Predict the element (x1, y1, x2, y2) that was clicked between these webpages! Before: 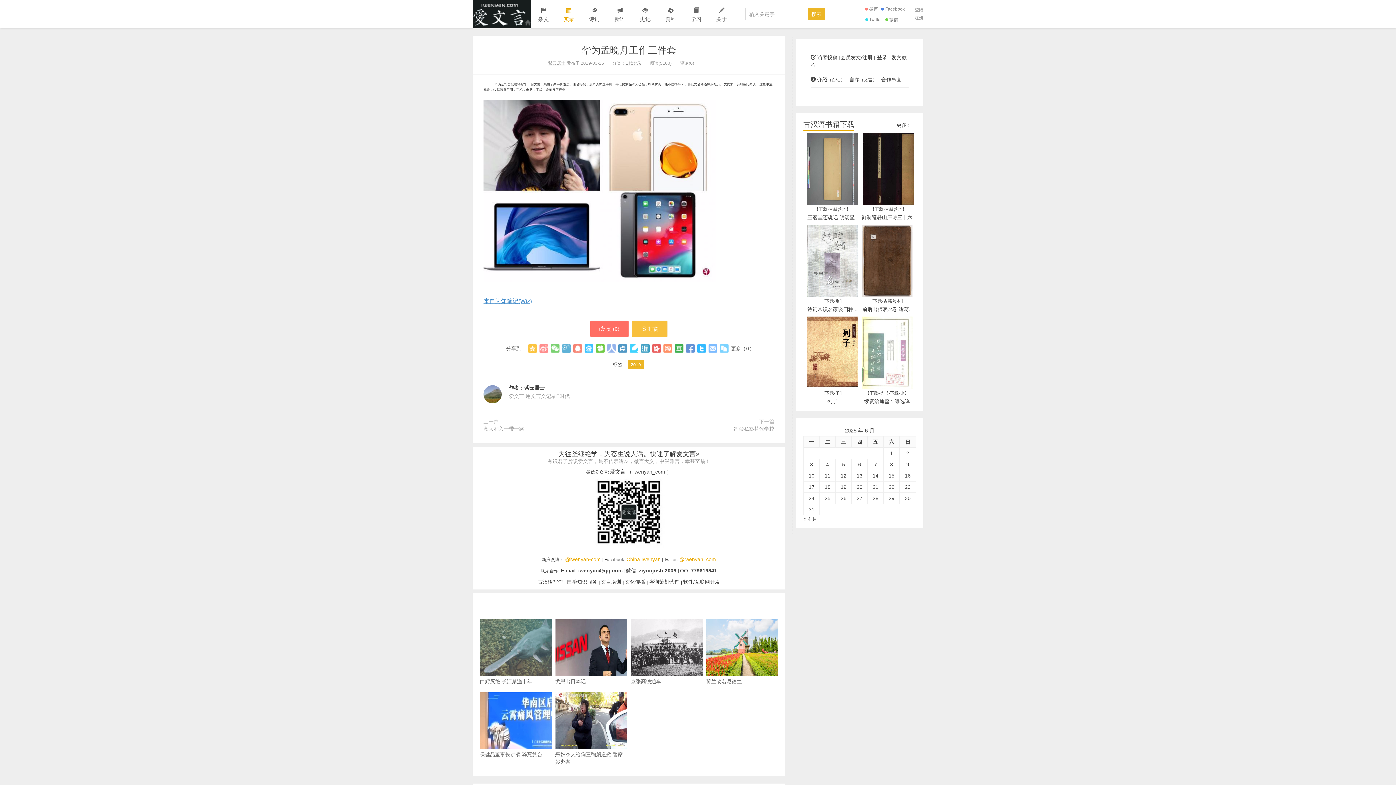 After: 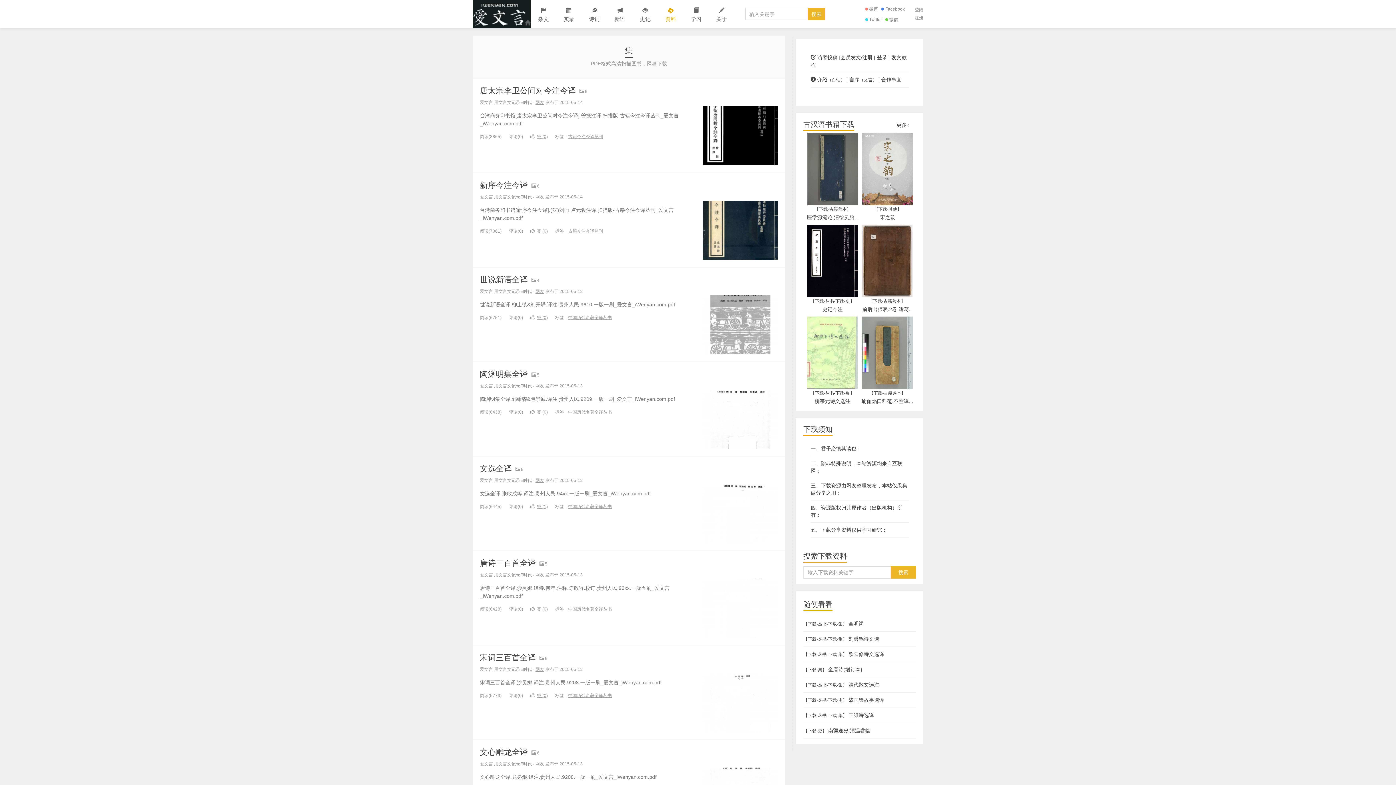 Action: label: 集 bbox: (835, 298, 840, 304)